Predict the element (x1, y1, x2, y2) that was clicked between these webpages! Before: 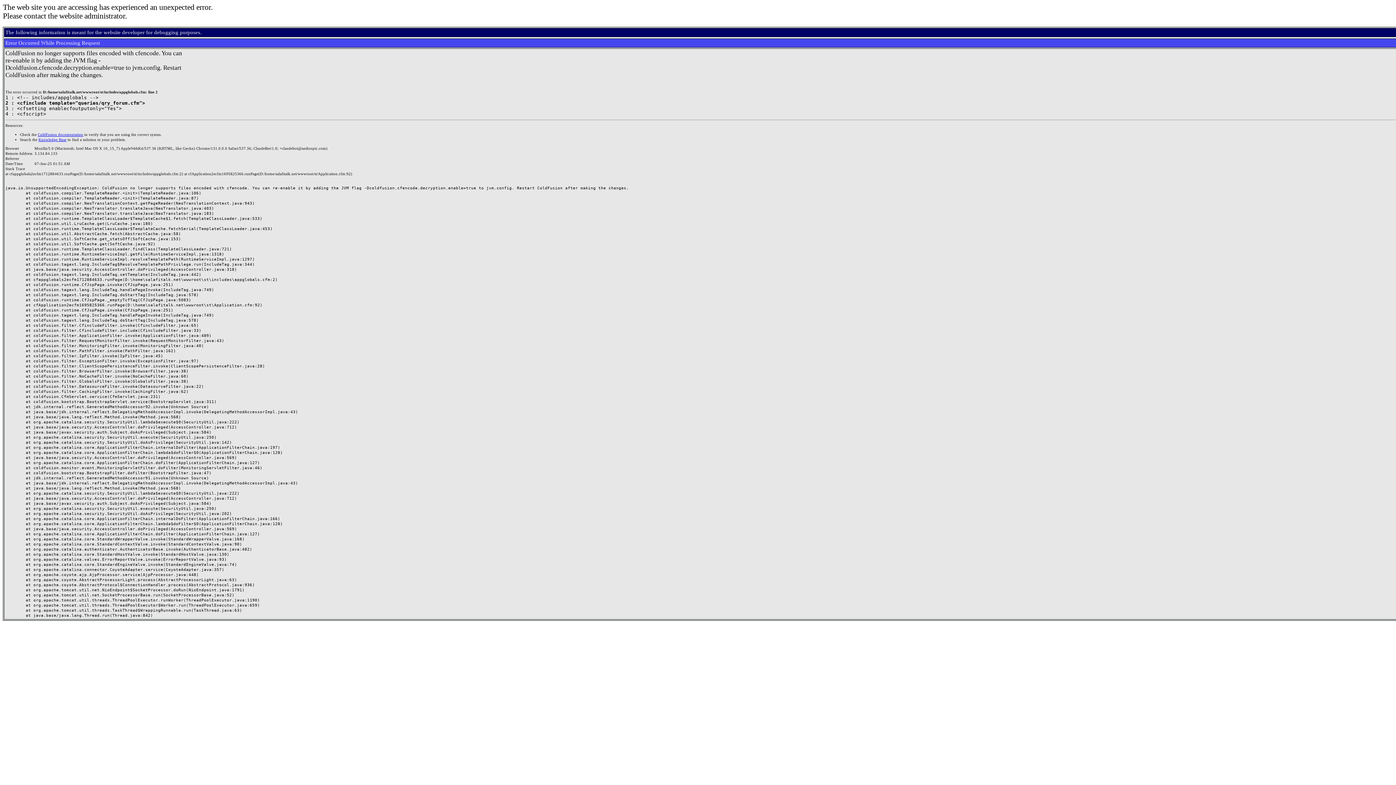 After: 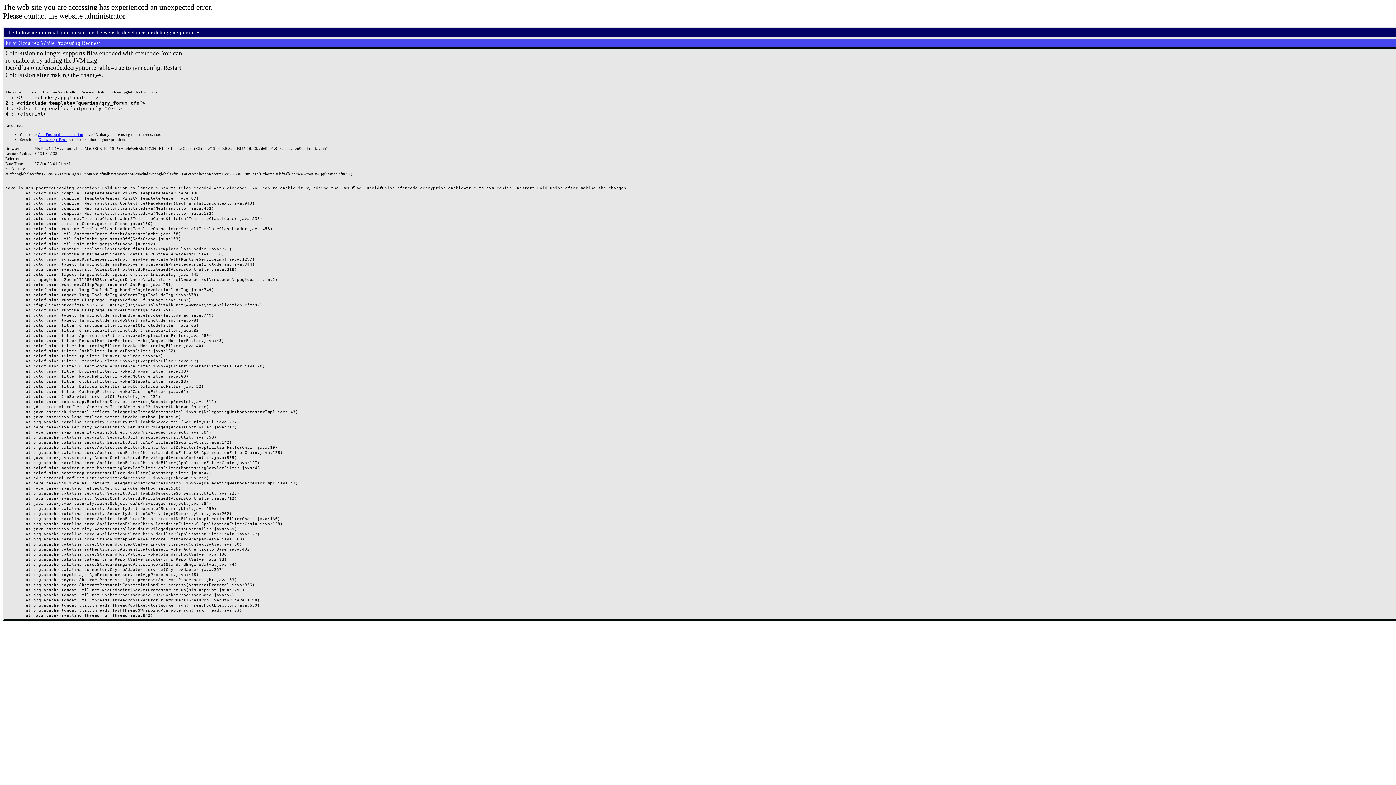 Action: label: Knowledge Base bbox: (38, 137, 66, 141)